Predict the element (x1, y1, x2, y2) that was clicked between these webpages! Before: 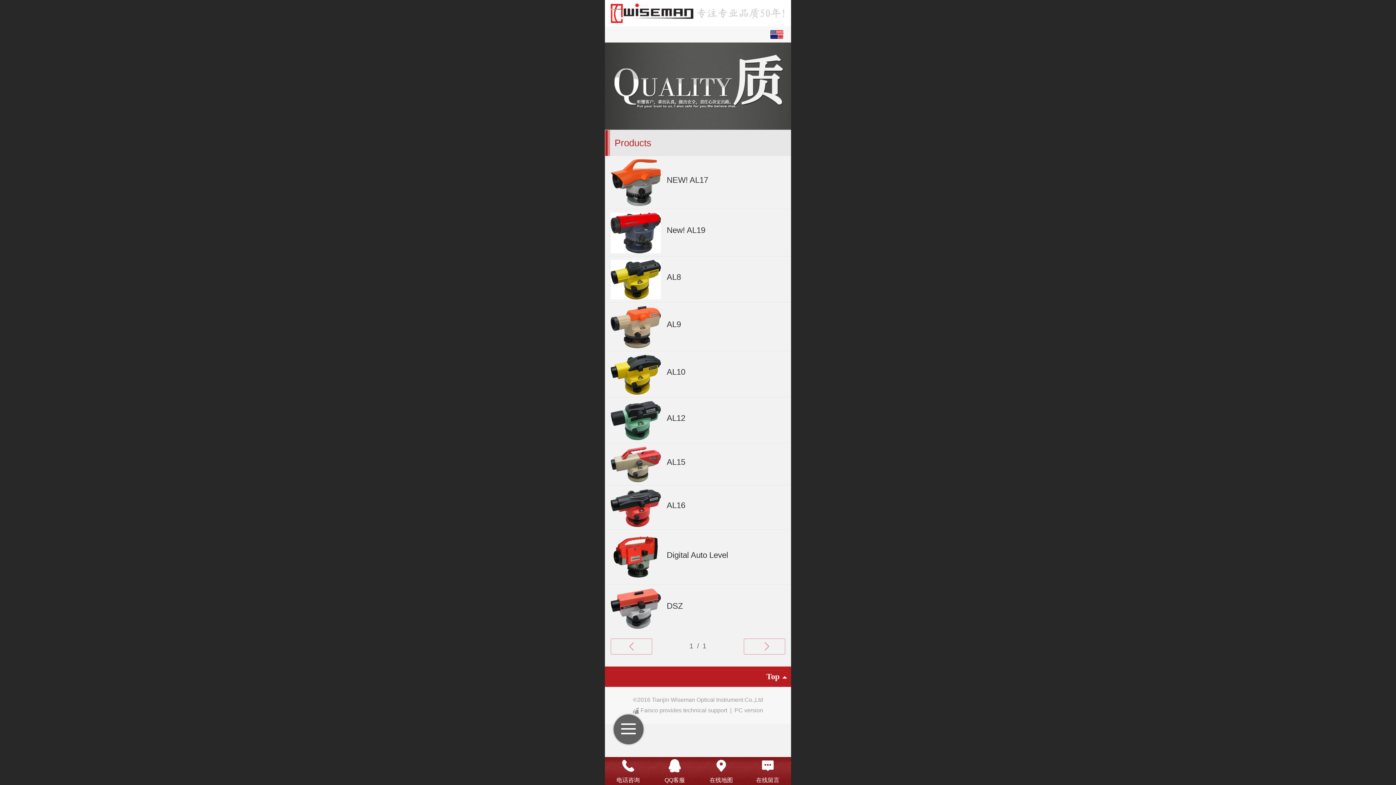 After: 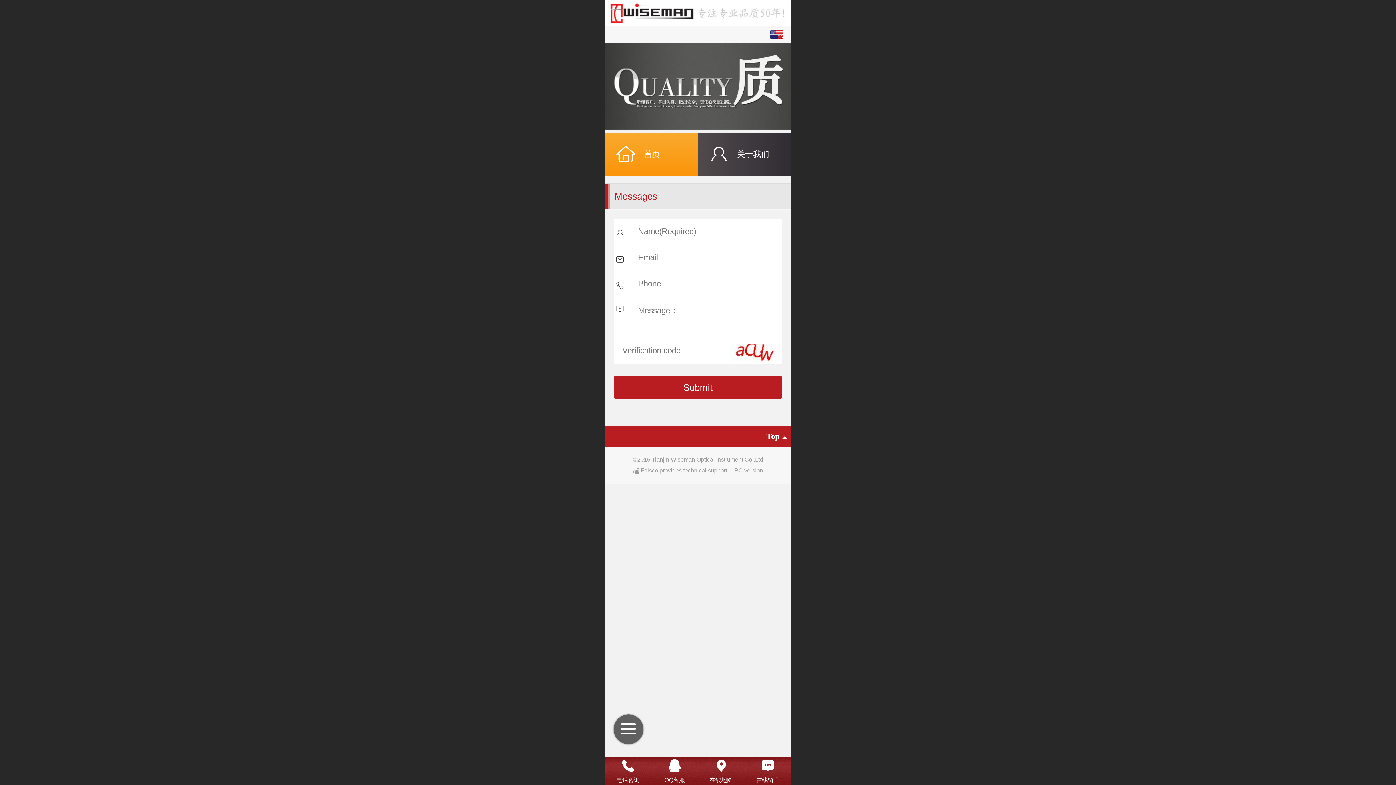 Action: bbox: (744, 757, 791, 774) label: 在线留言